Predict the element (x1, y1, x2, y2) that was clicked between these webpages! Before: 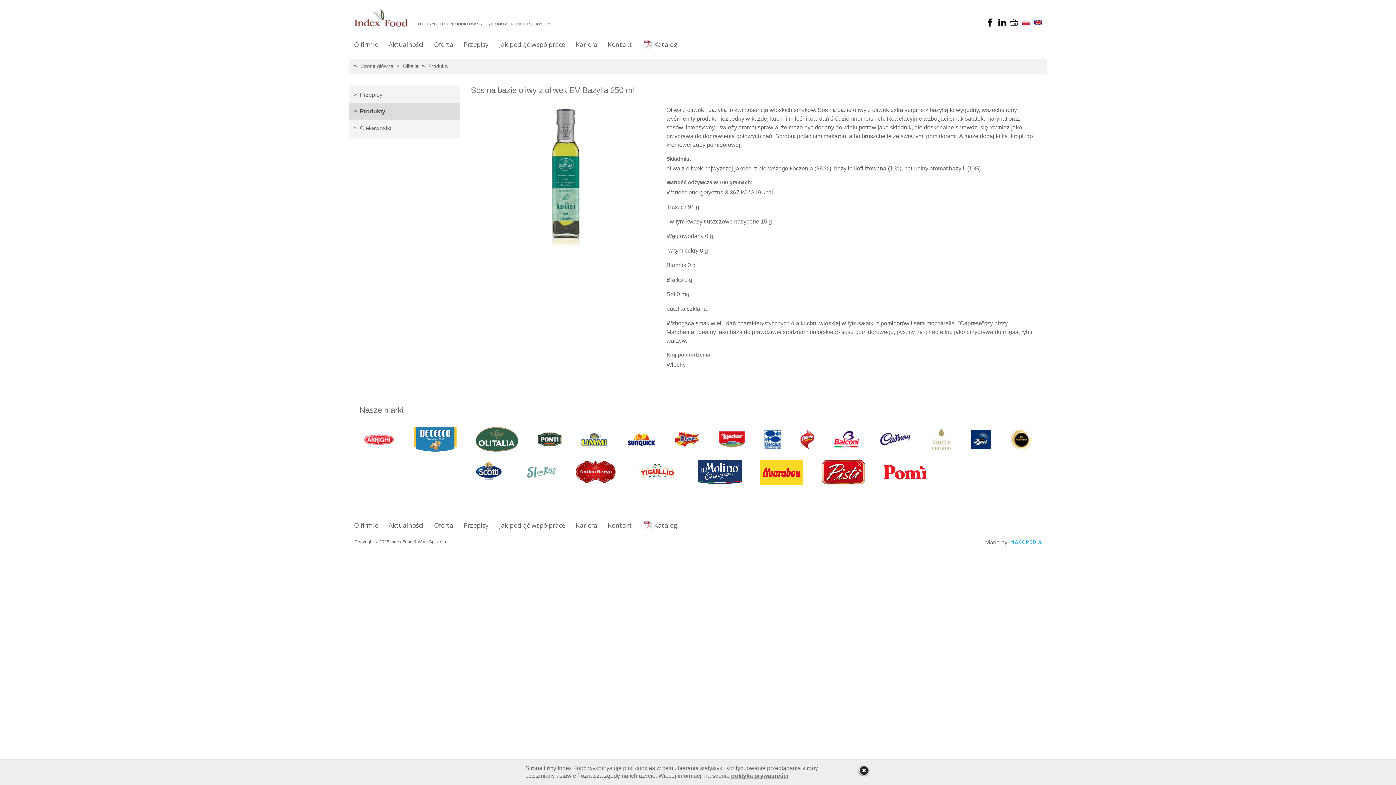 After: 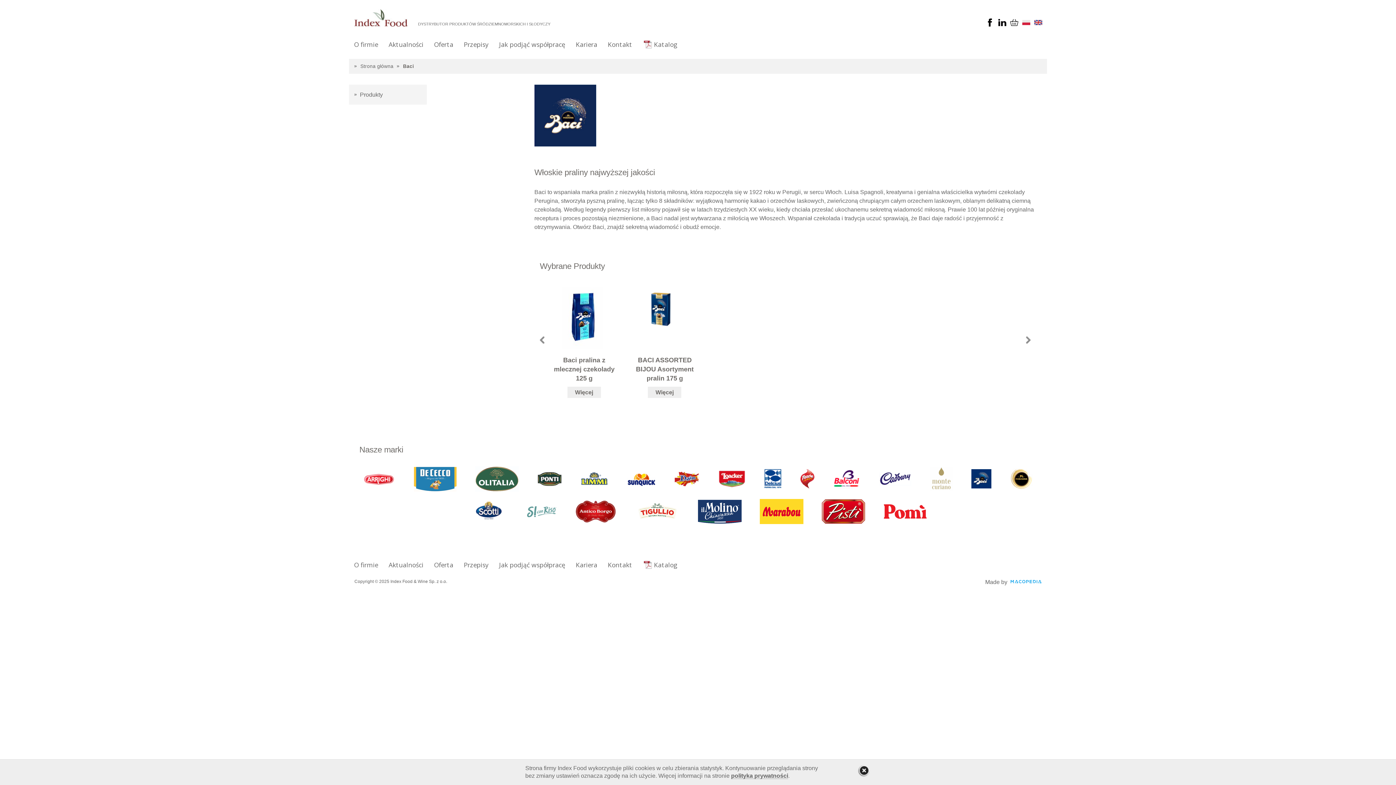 Action: bbox: (971, 435, 991, 443)